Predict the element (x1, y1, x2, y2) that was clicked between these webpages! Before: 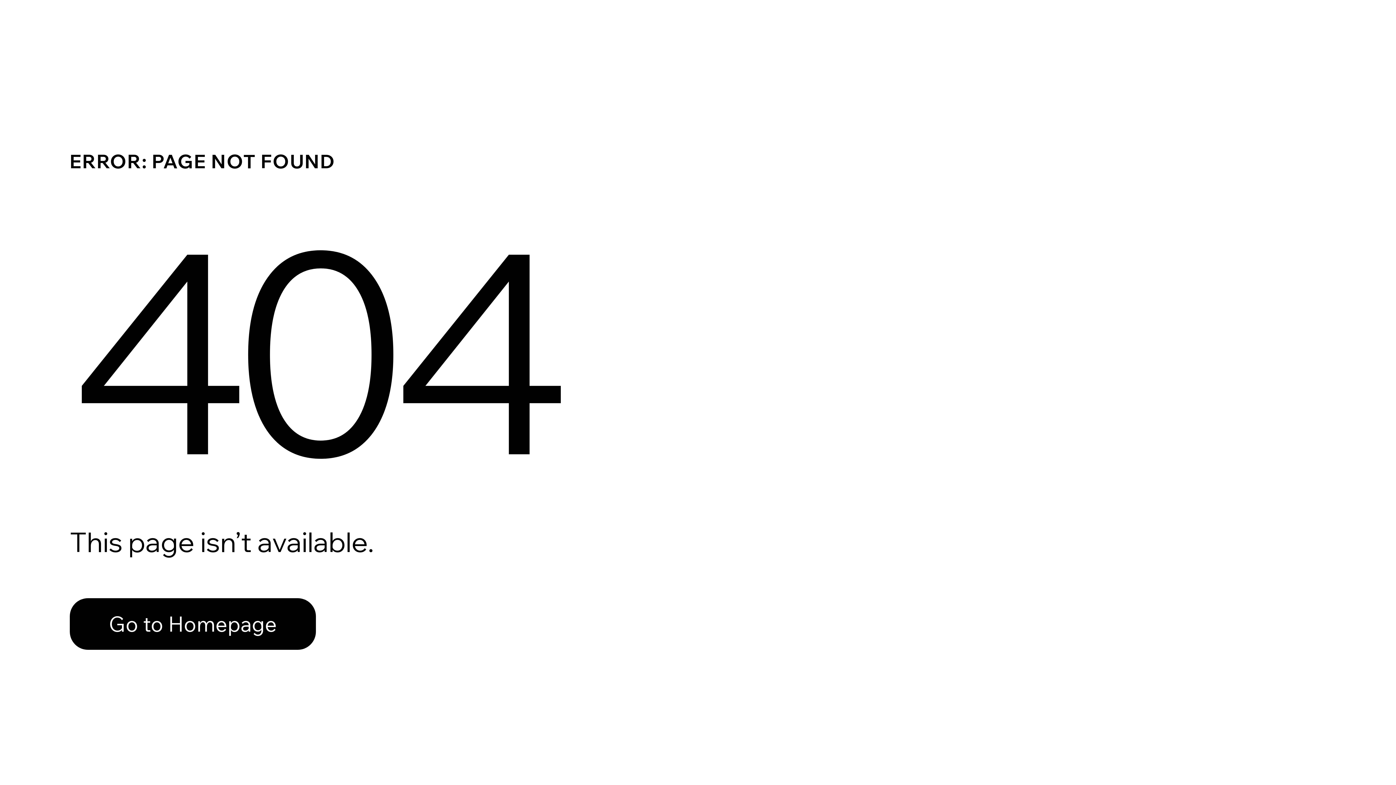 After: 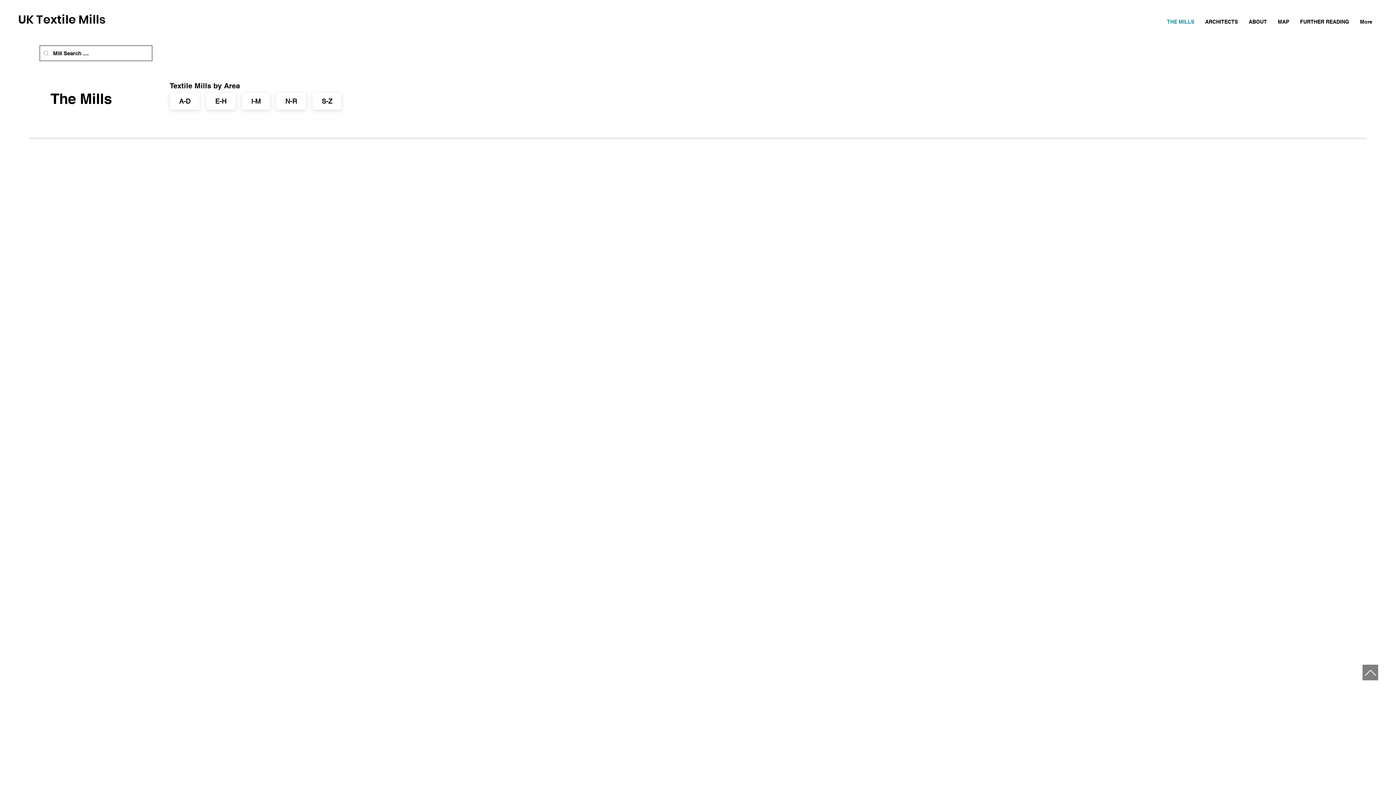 Action: bbox: (69, 582, 768, 659) label: Go to Homepage